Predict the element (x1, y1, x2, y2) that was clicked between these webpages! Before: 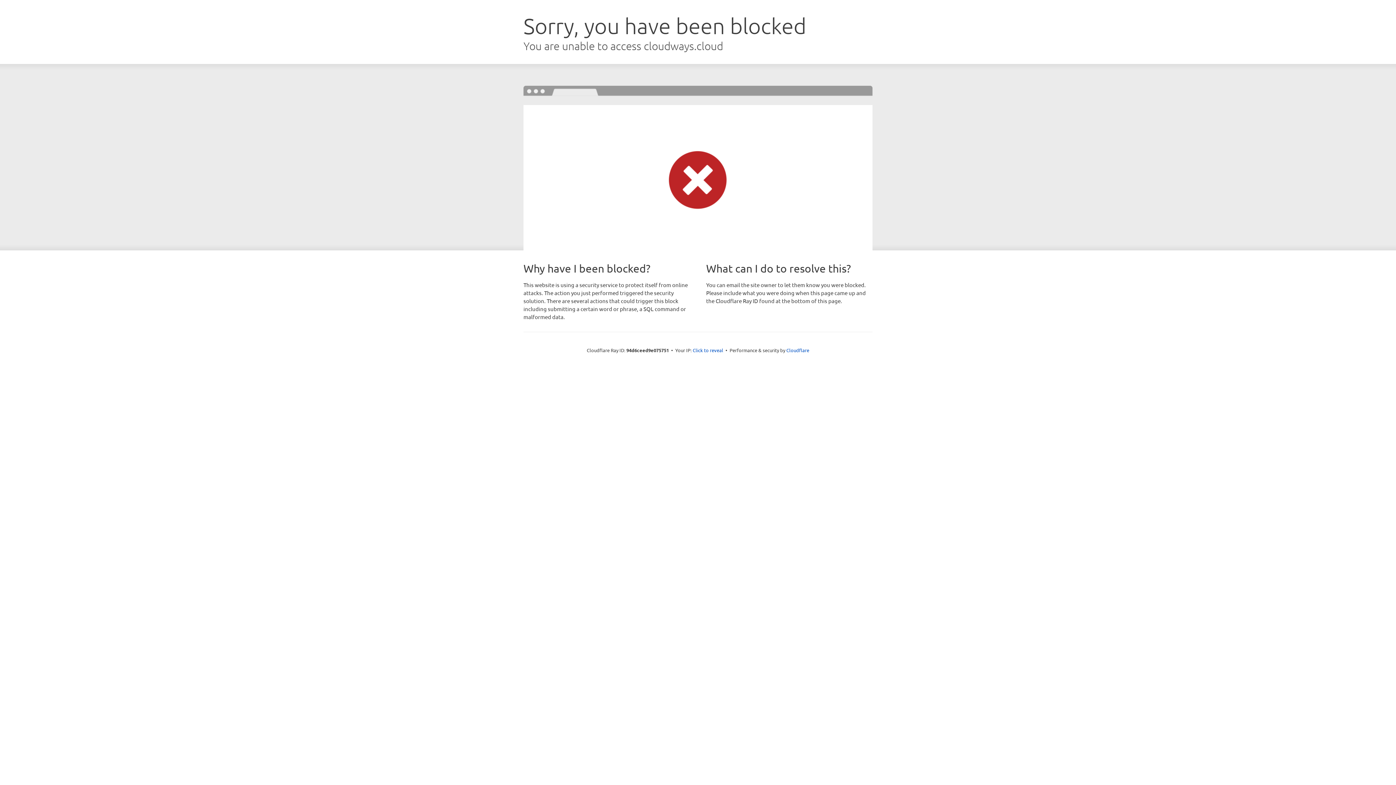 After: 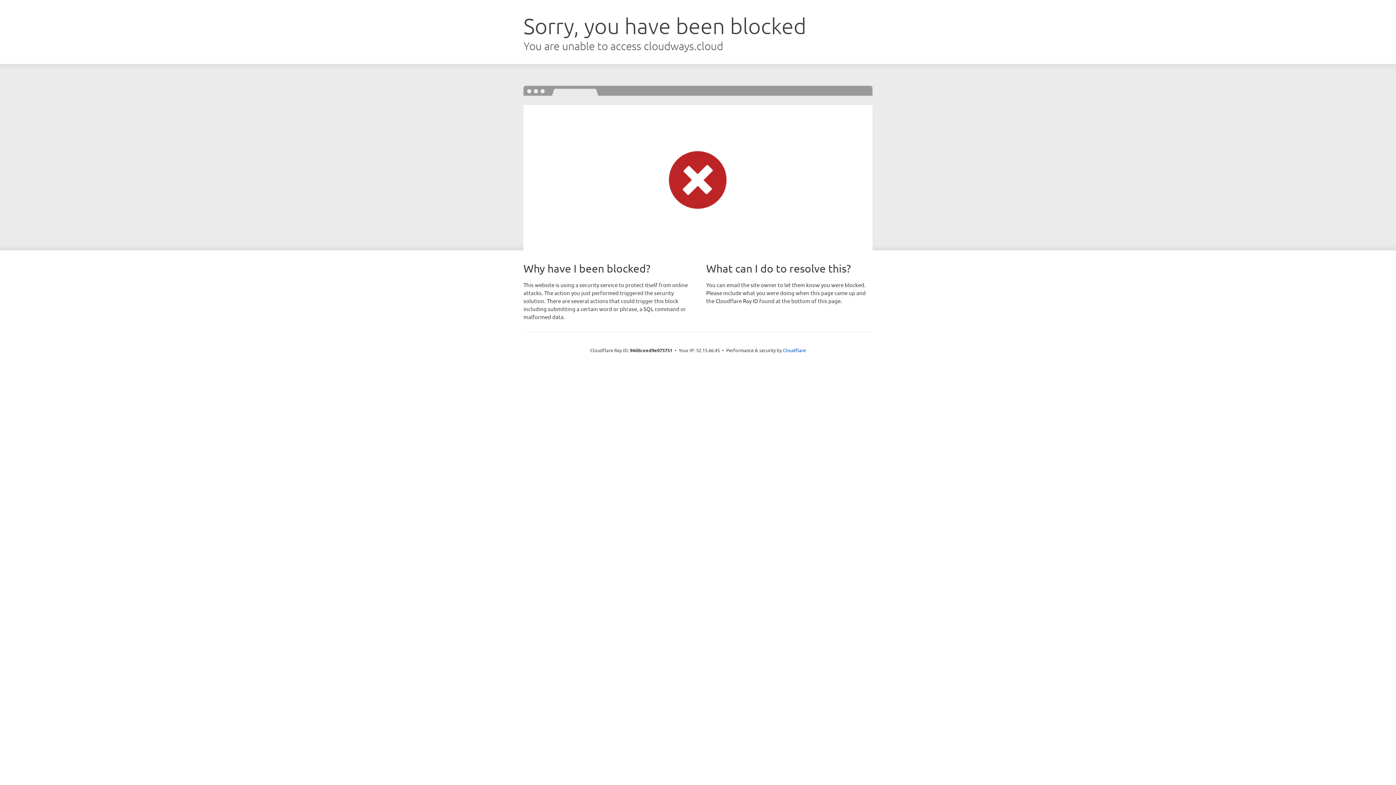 Action: label: Click to reveal bbox: (692, 346, 723, 353)